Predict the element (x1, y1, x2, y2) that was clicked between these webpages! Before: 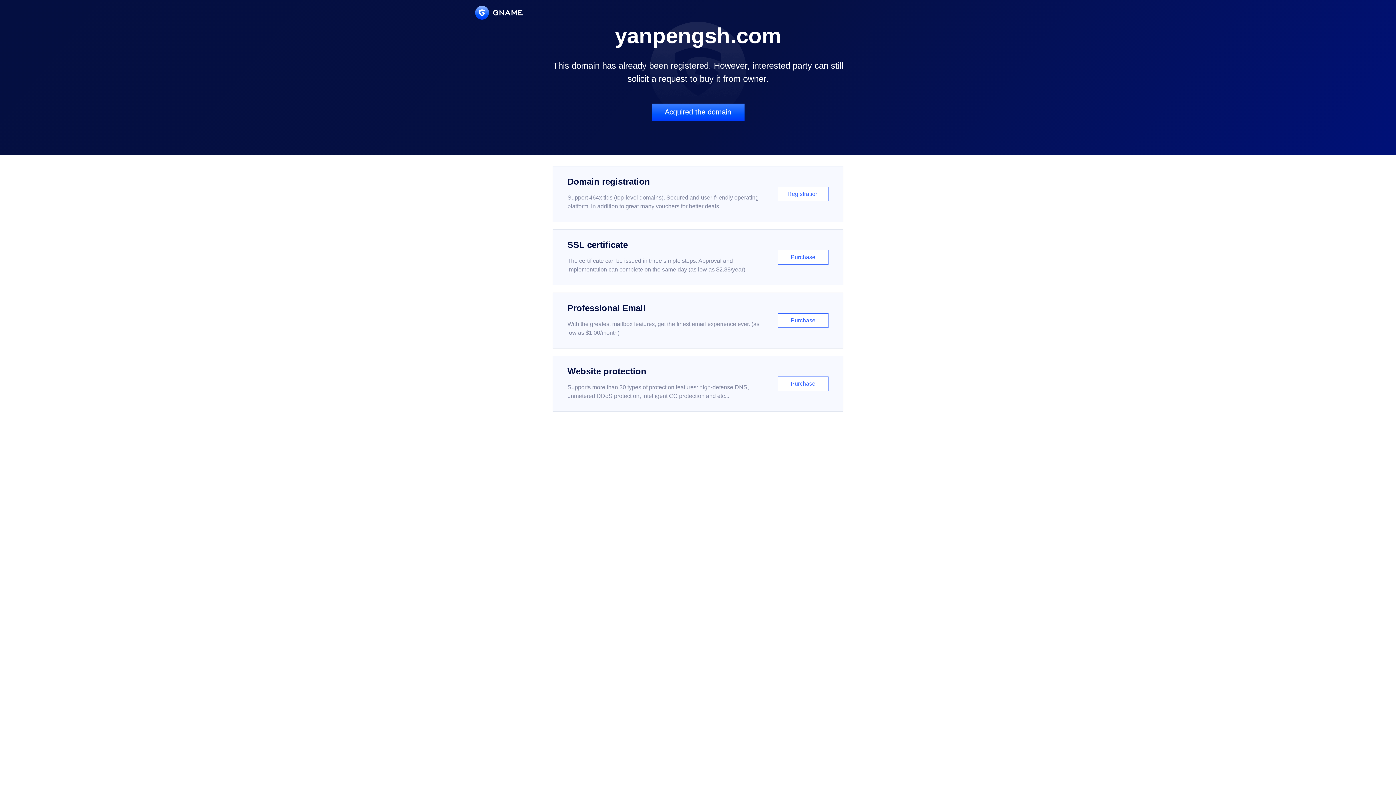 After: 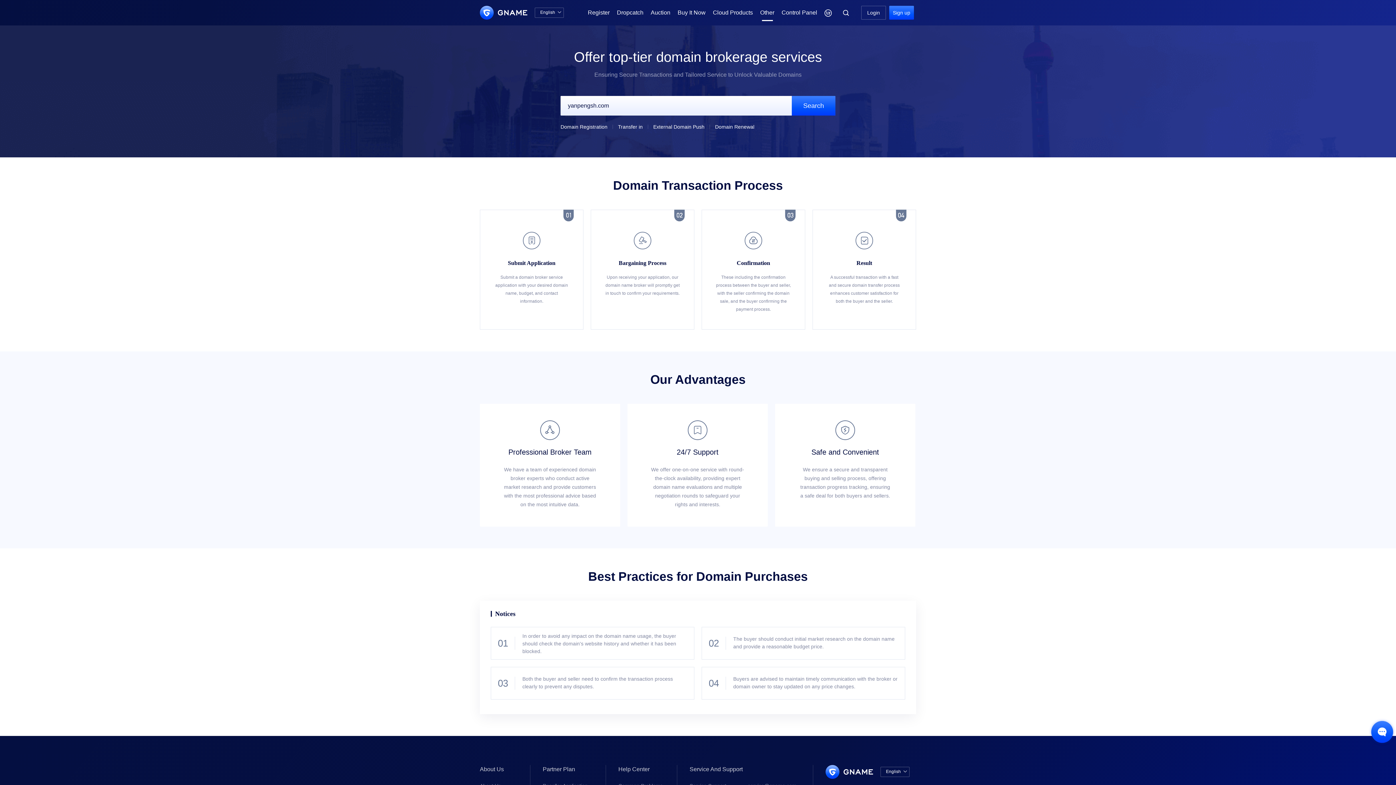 Action: label: Acquired the domain bbox: (651, 103, 744, 121)